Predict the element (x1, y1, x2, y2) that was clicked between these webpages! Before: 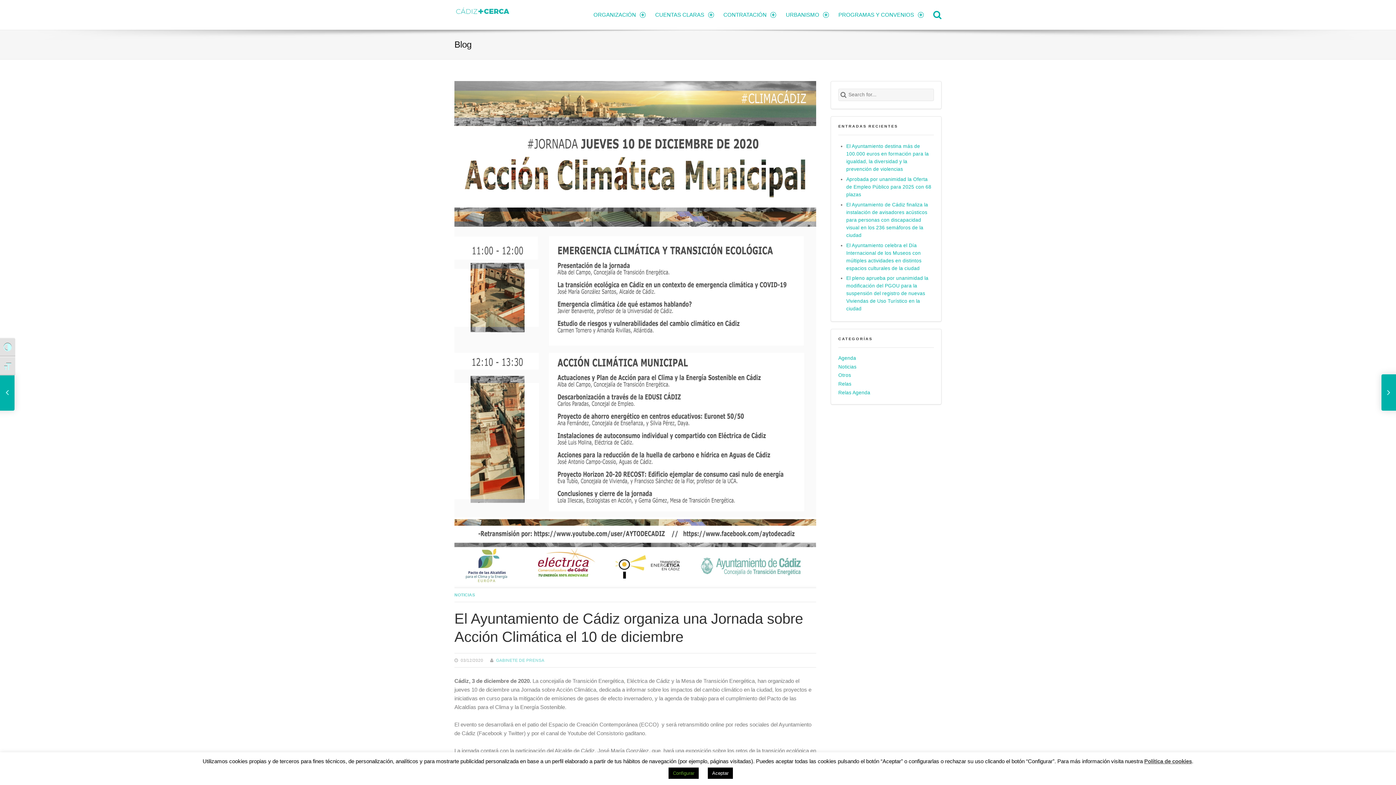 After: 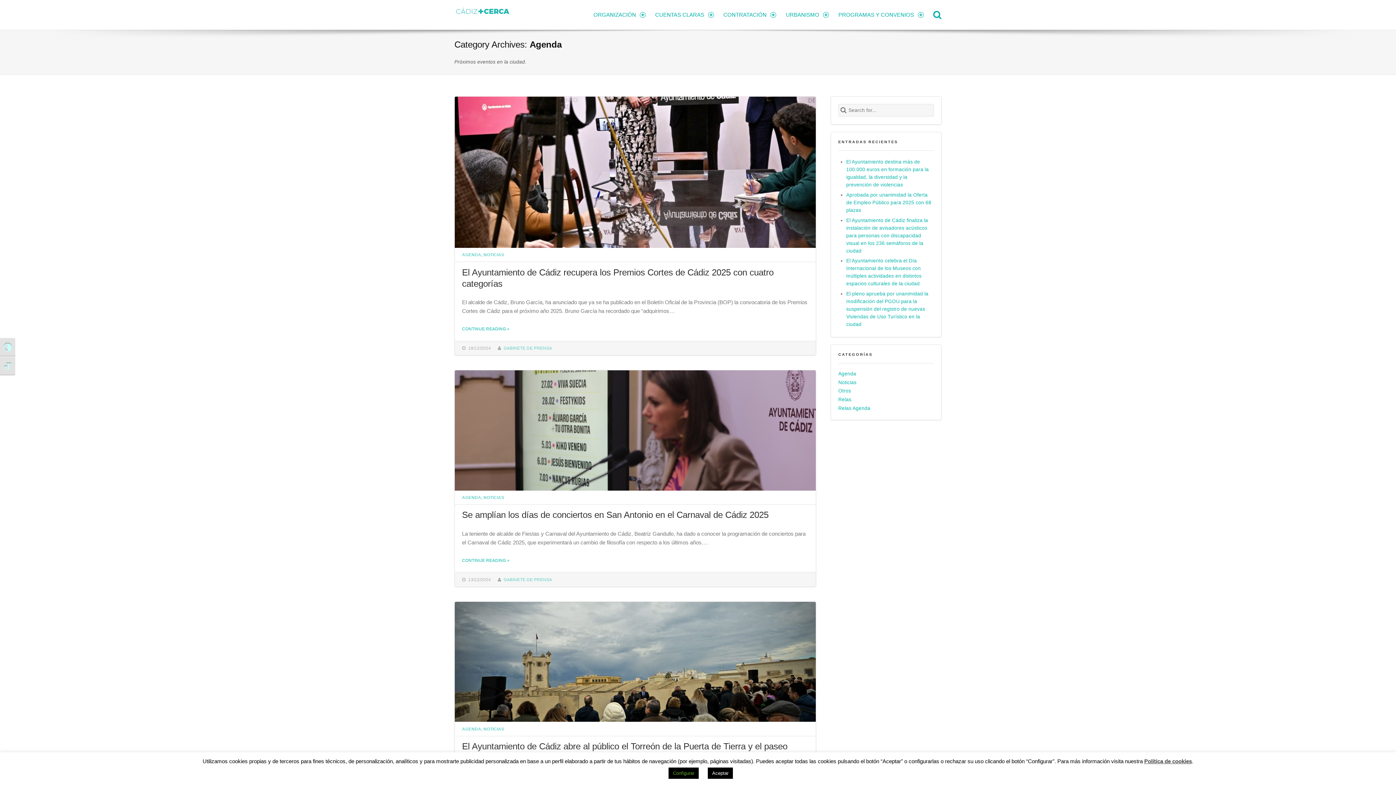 Action: bbox: (838, 354, 856, 361) label: Agenda